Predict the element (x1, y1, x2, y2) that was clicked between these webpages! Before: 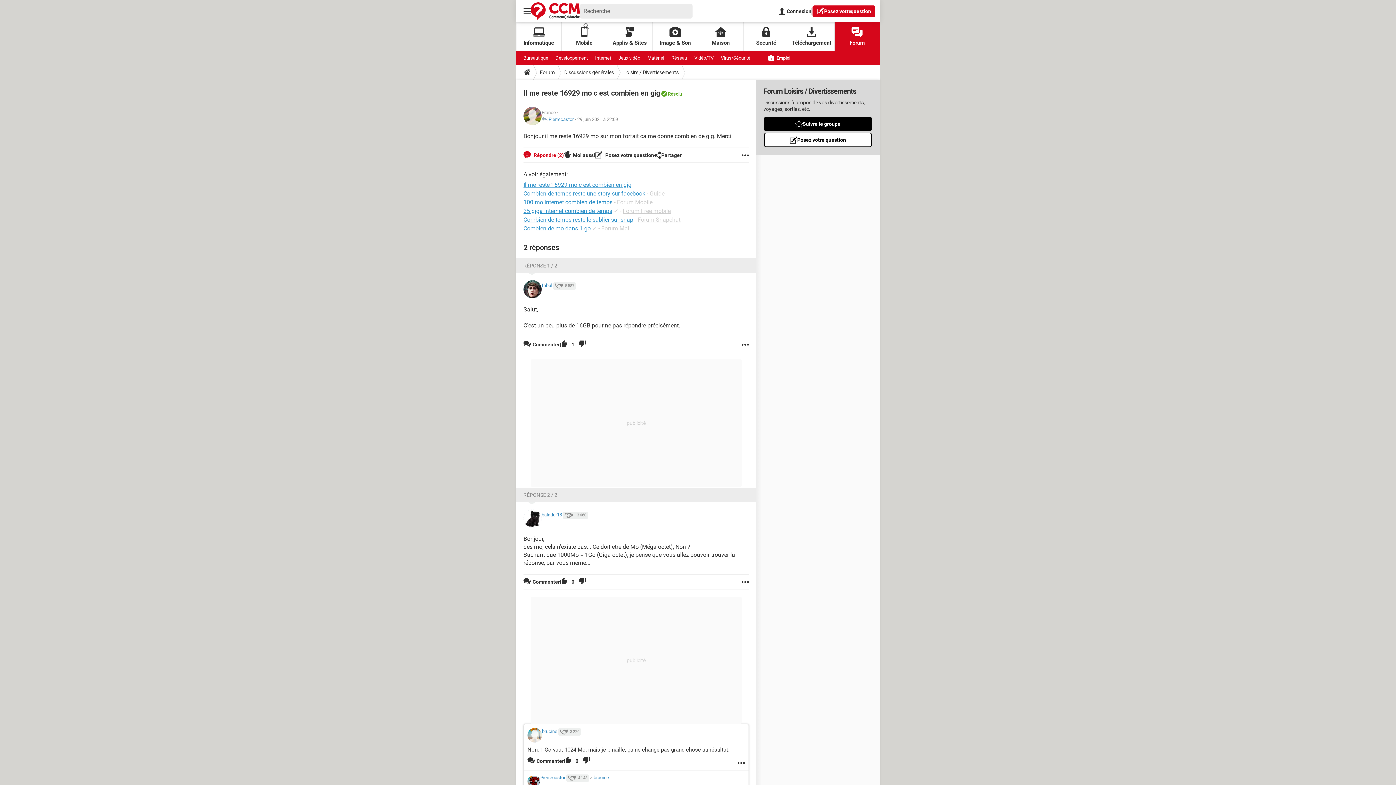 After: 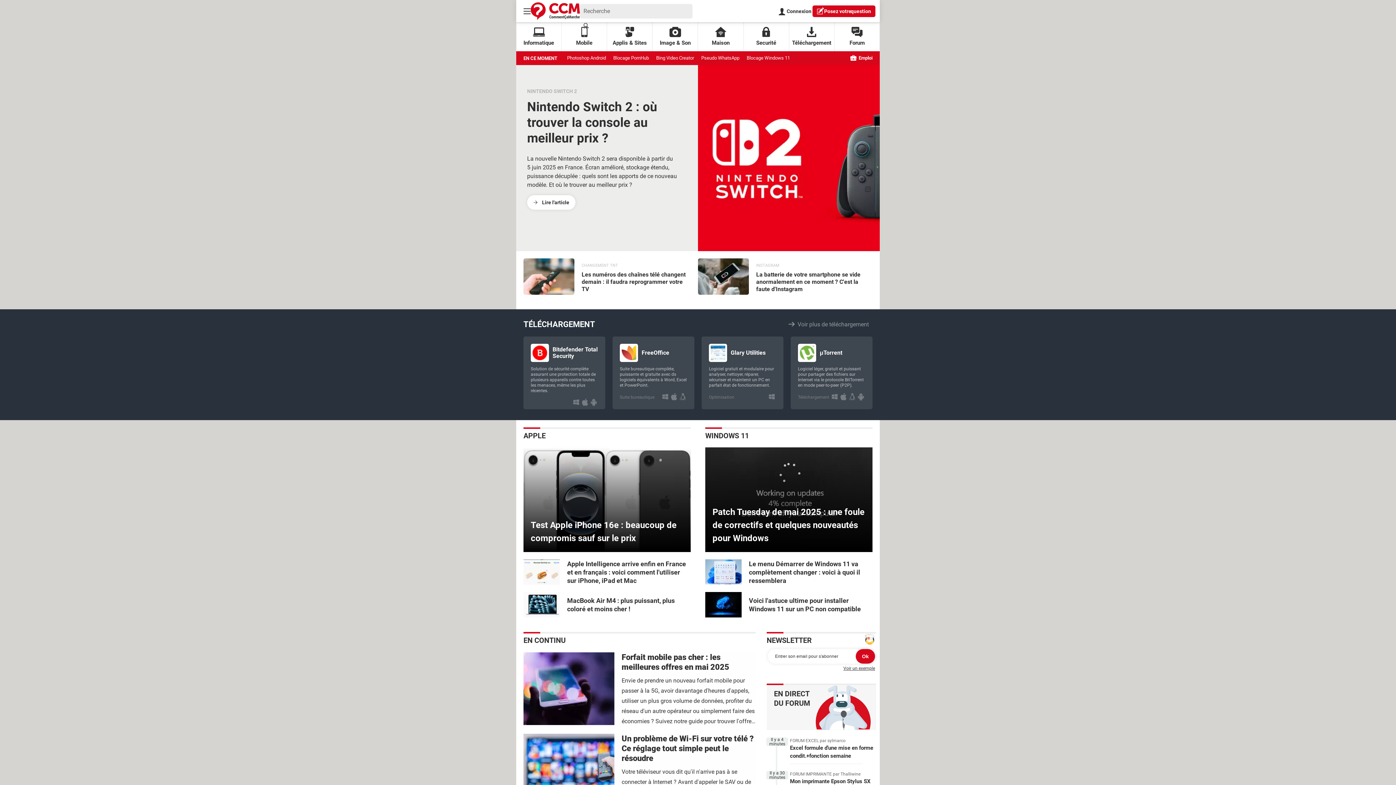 Action: bbox: (530, 2, 580, 20)